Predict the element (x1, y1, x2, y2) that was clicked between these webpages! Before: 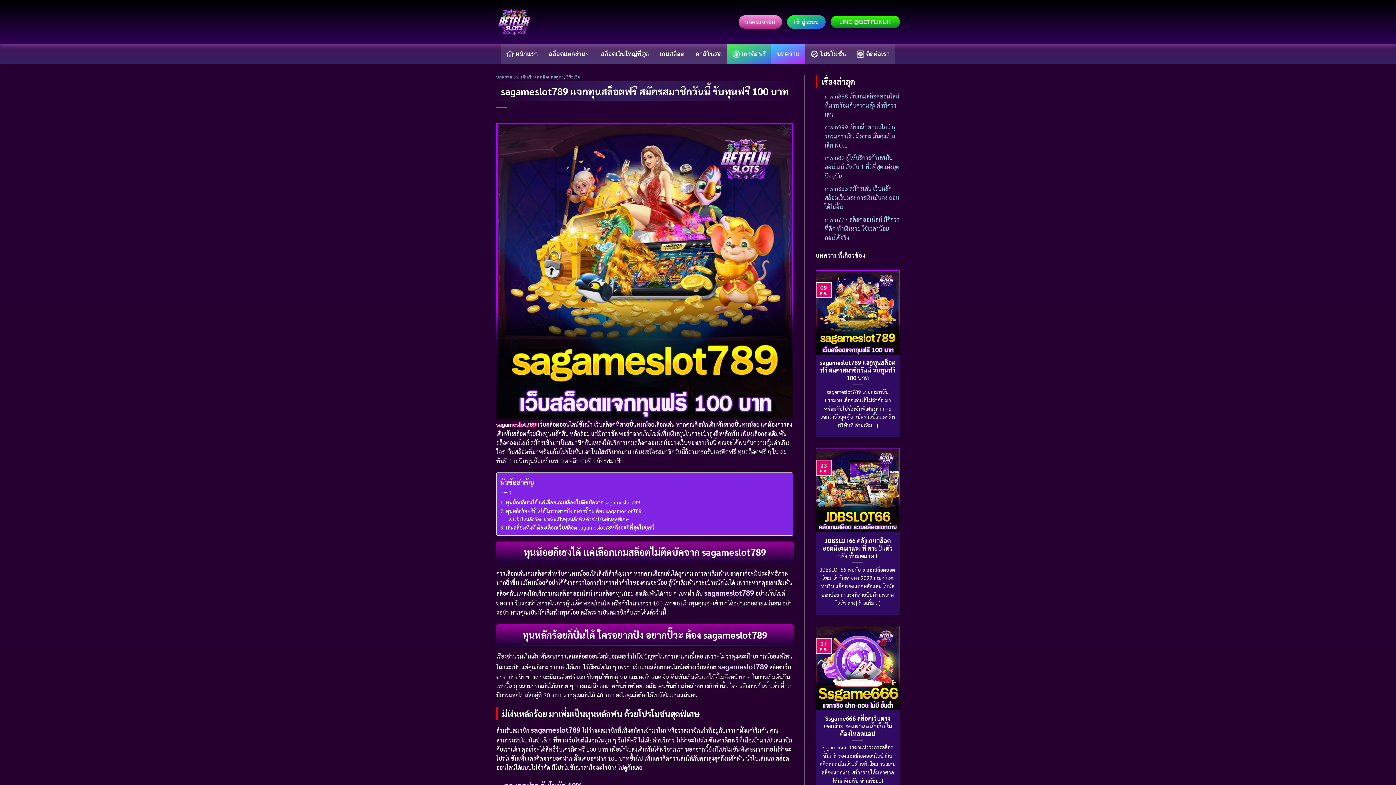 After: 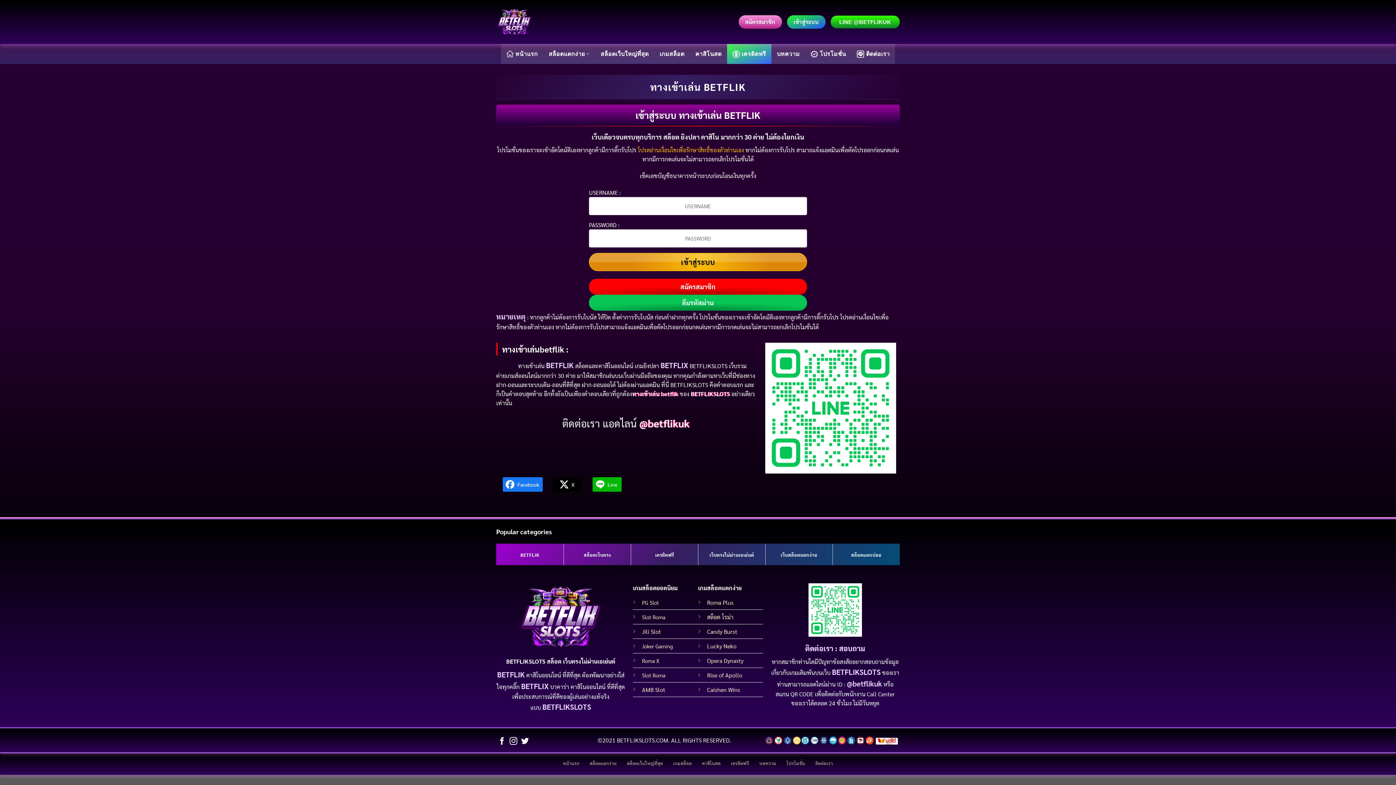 Action: label: เข้าสู่ระบบ bbox: (787, 15, 825, 28)